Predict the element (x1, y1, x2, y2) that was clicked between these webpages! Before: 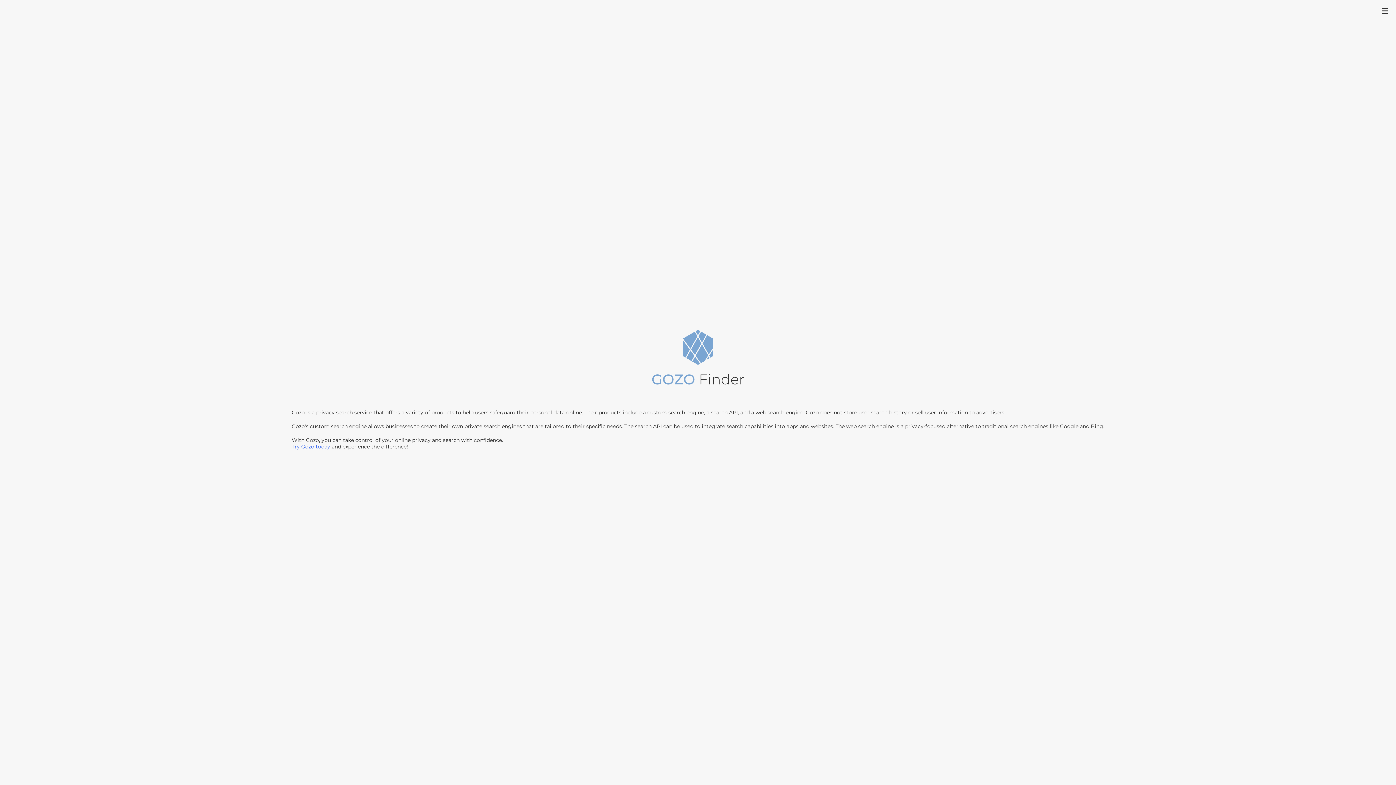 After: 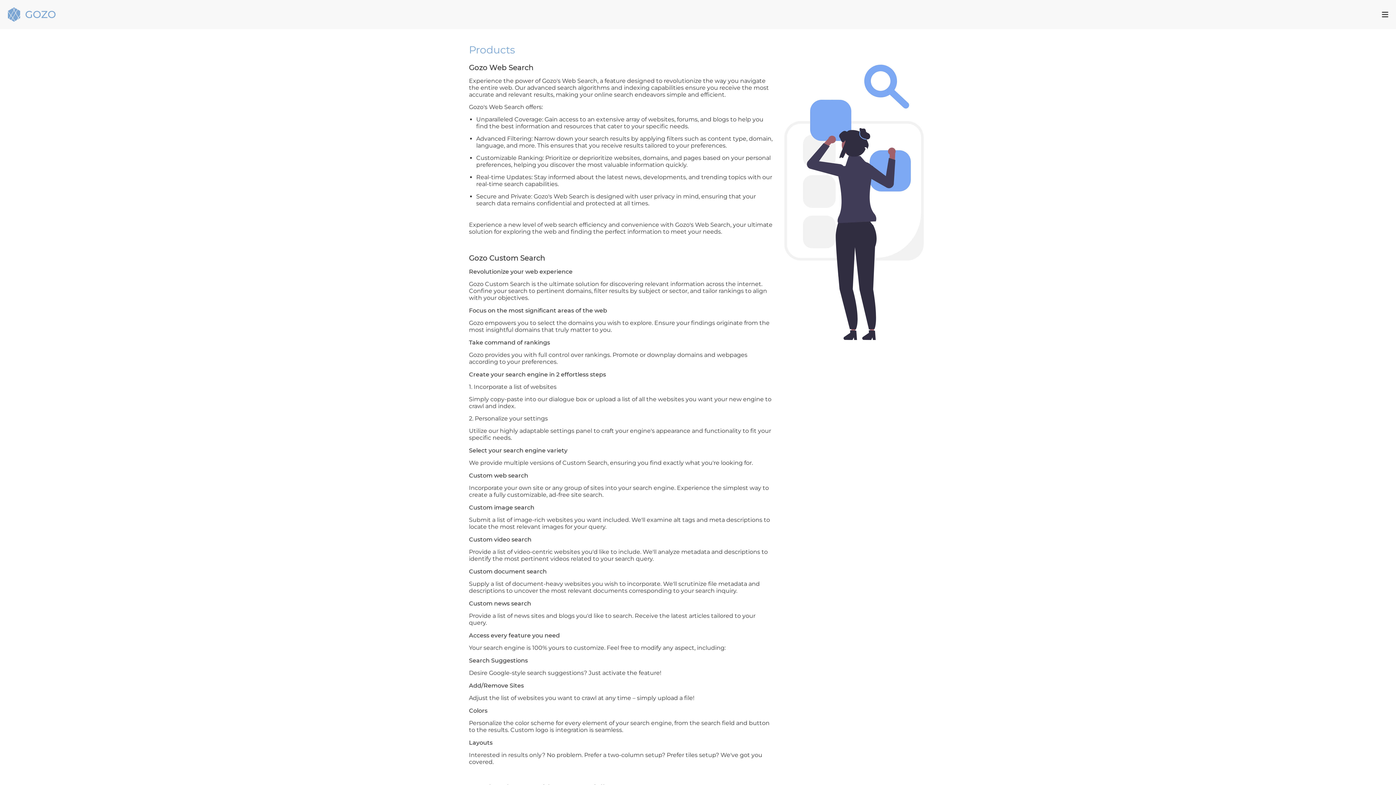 Action: bbox: (291, 443, 330, 450) label: Try Gozo today